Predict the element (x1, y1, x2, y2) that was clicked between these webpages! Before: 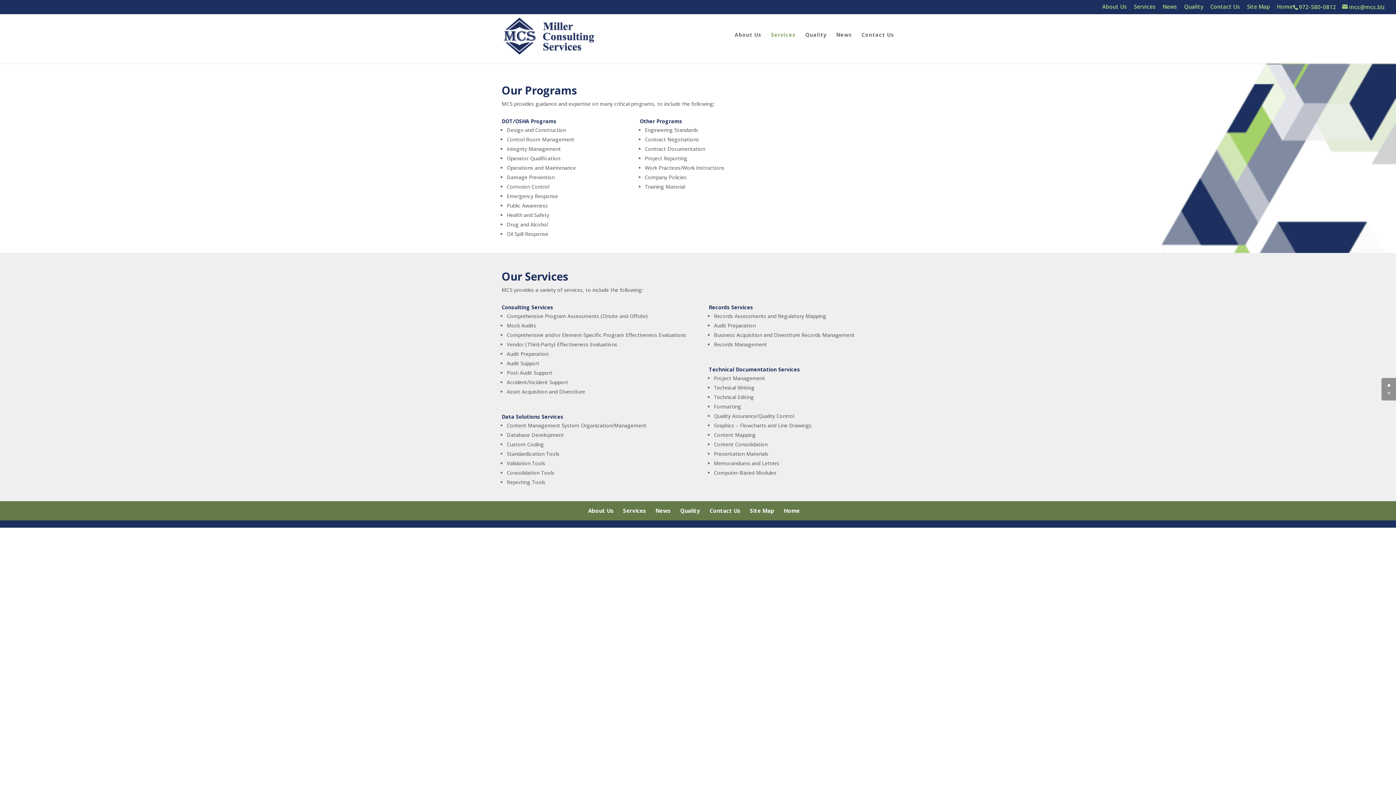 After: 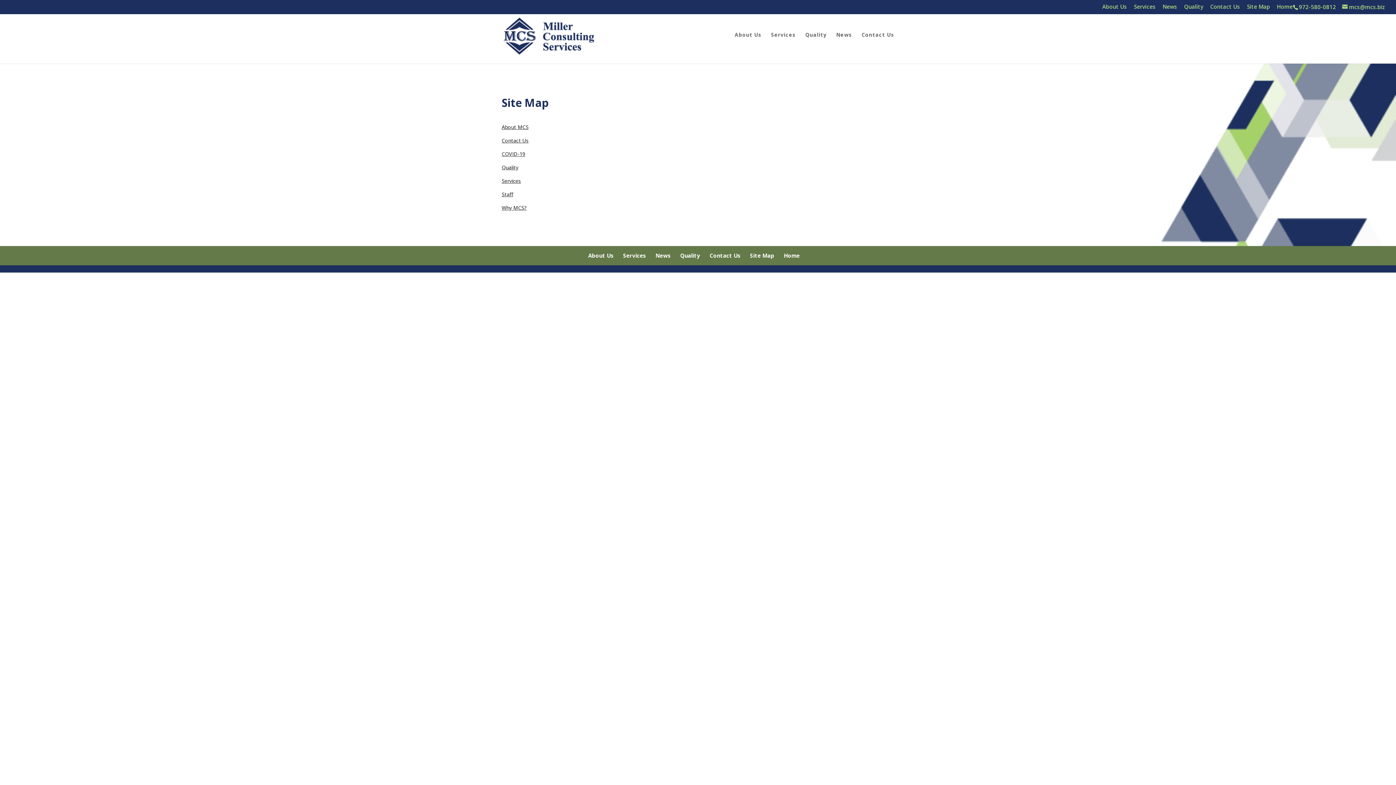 Action: label: Site Map bbox: (750, 507, 774, 514)